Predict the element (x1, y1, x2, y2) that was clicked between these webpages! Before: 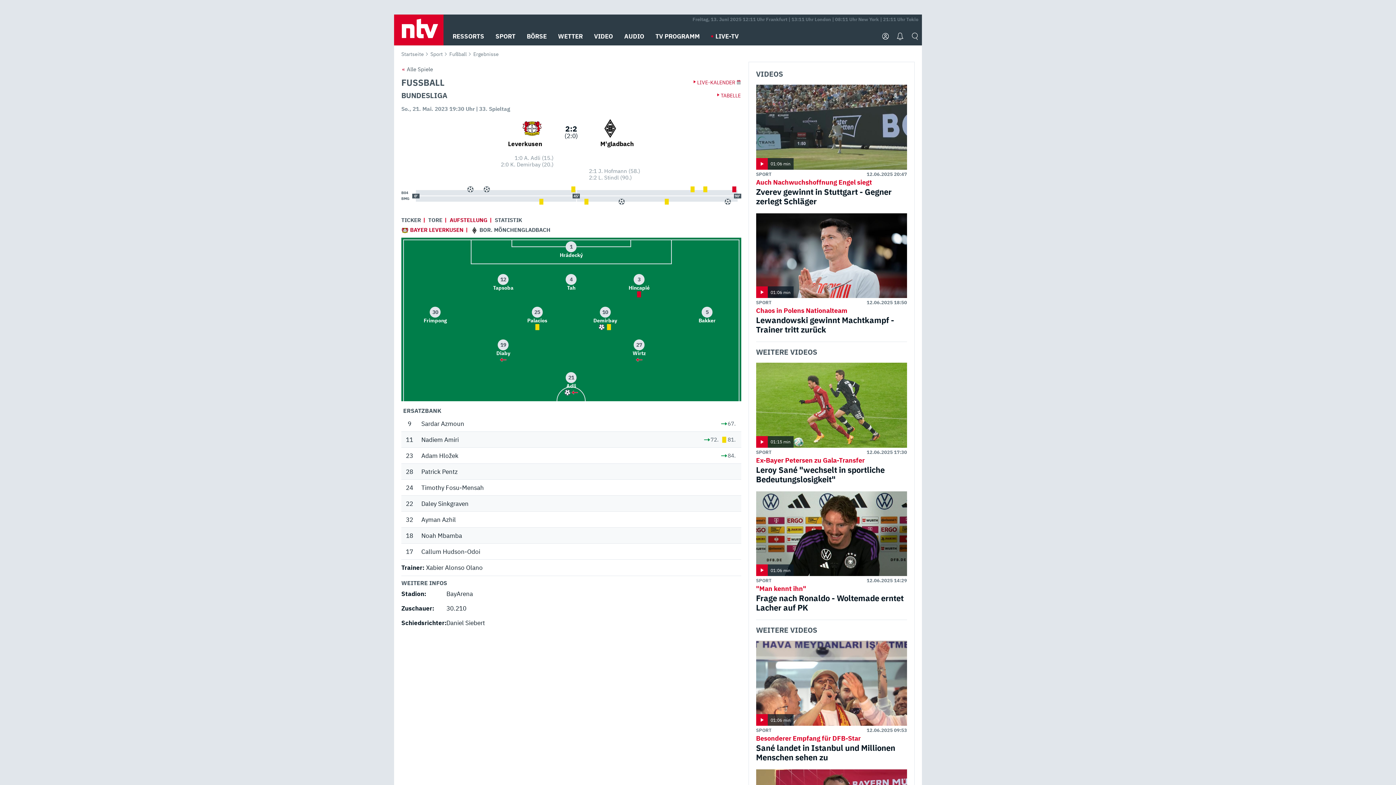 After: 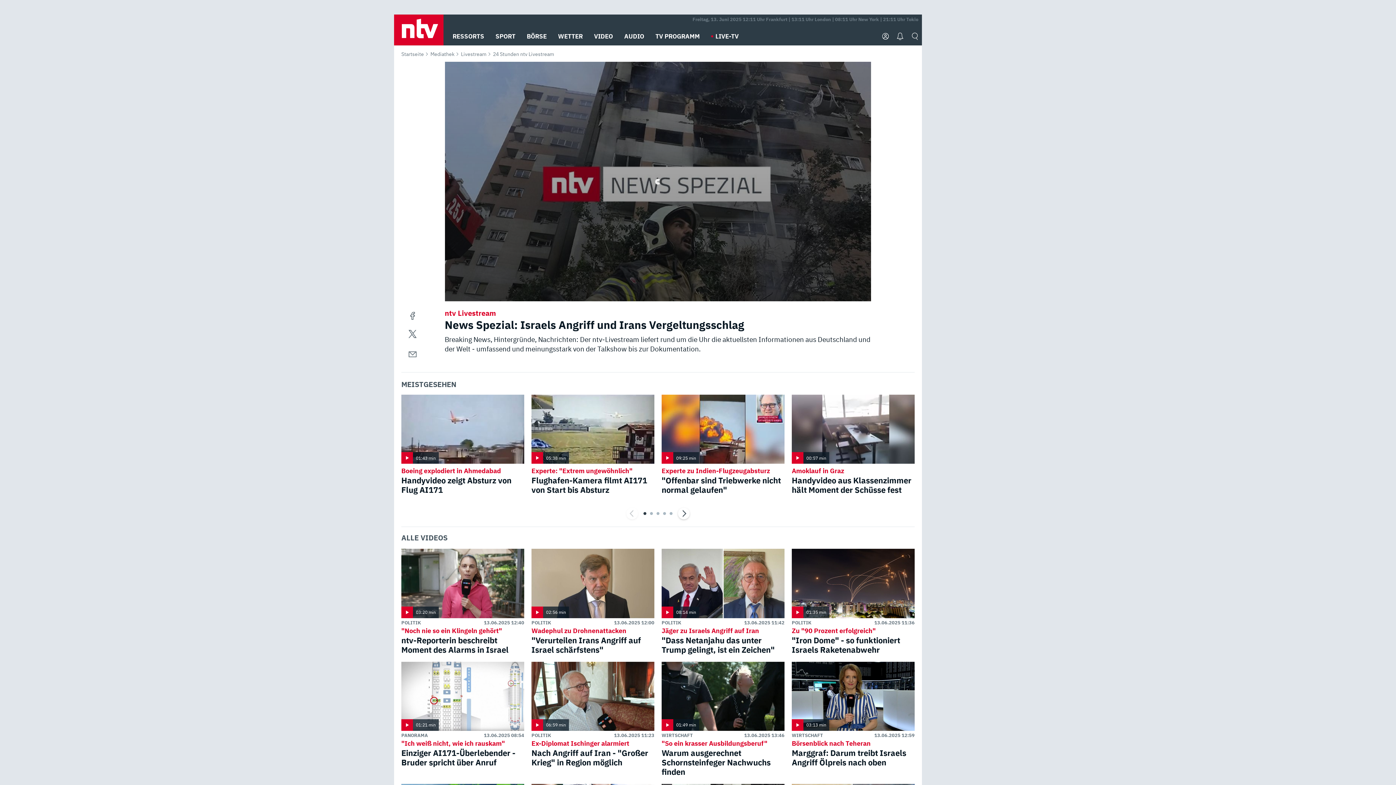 Action: label: LIVE-TV bbox: (711, 27, 738, 45)